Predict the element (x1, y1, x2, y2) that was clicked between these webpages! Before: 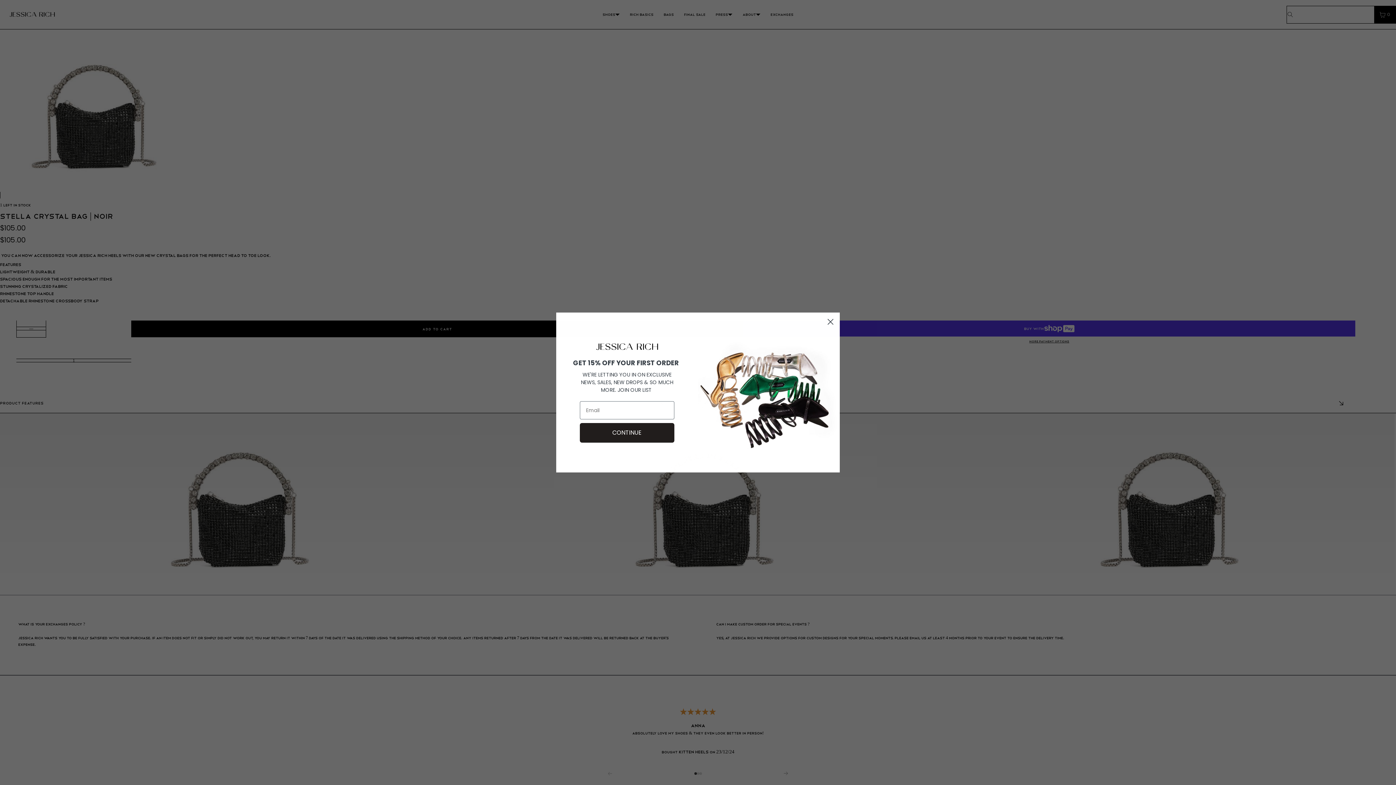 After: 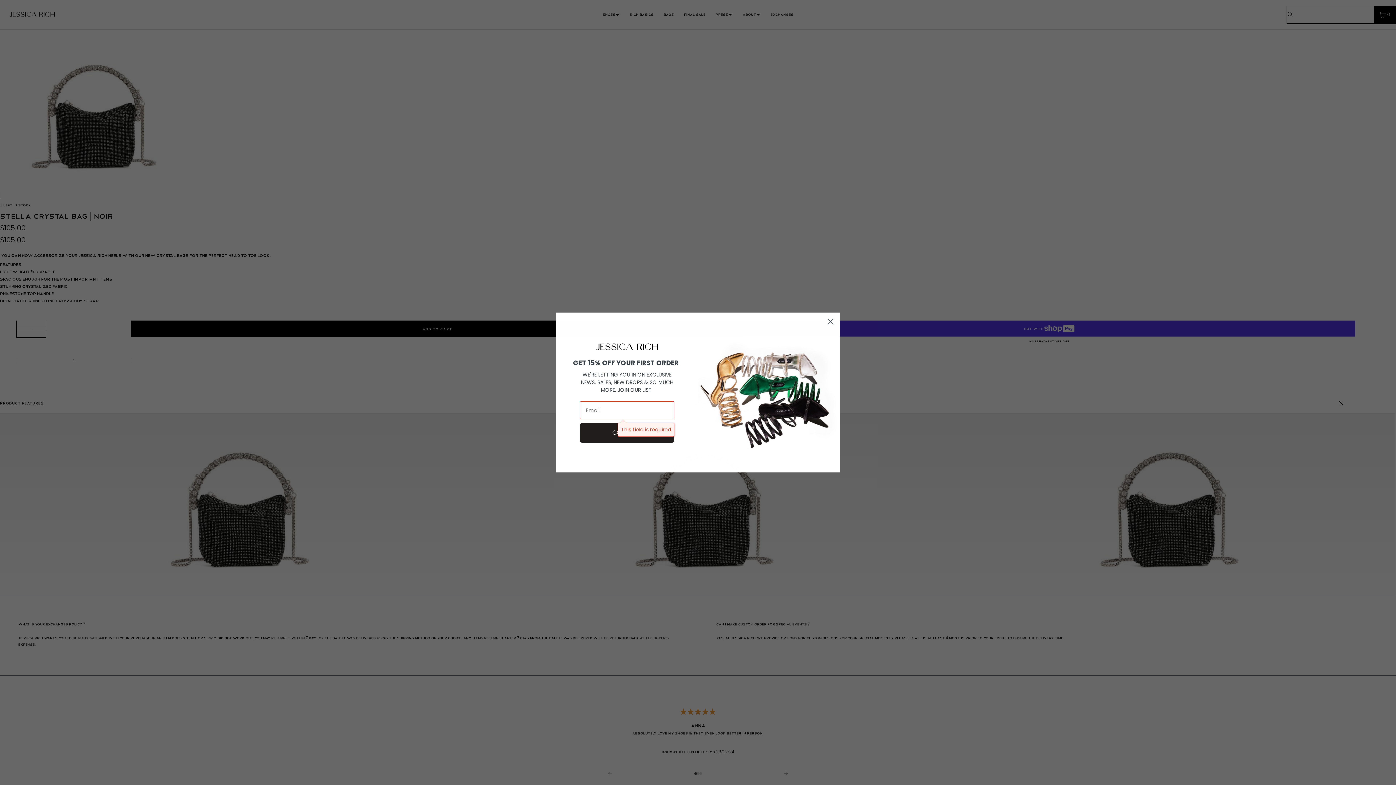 Action: bbox: (580, 423, 674, 442) label: CONTINUE